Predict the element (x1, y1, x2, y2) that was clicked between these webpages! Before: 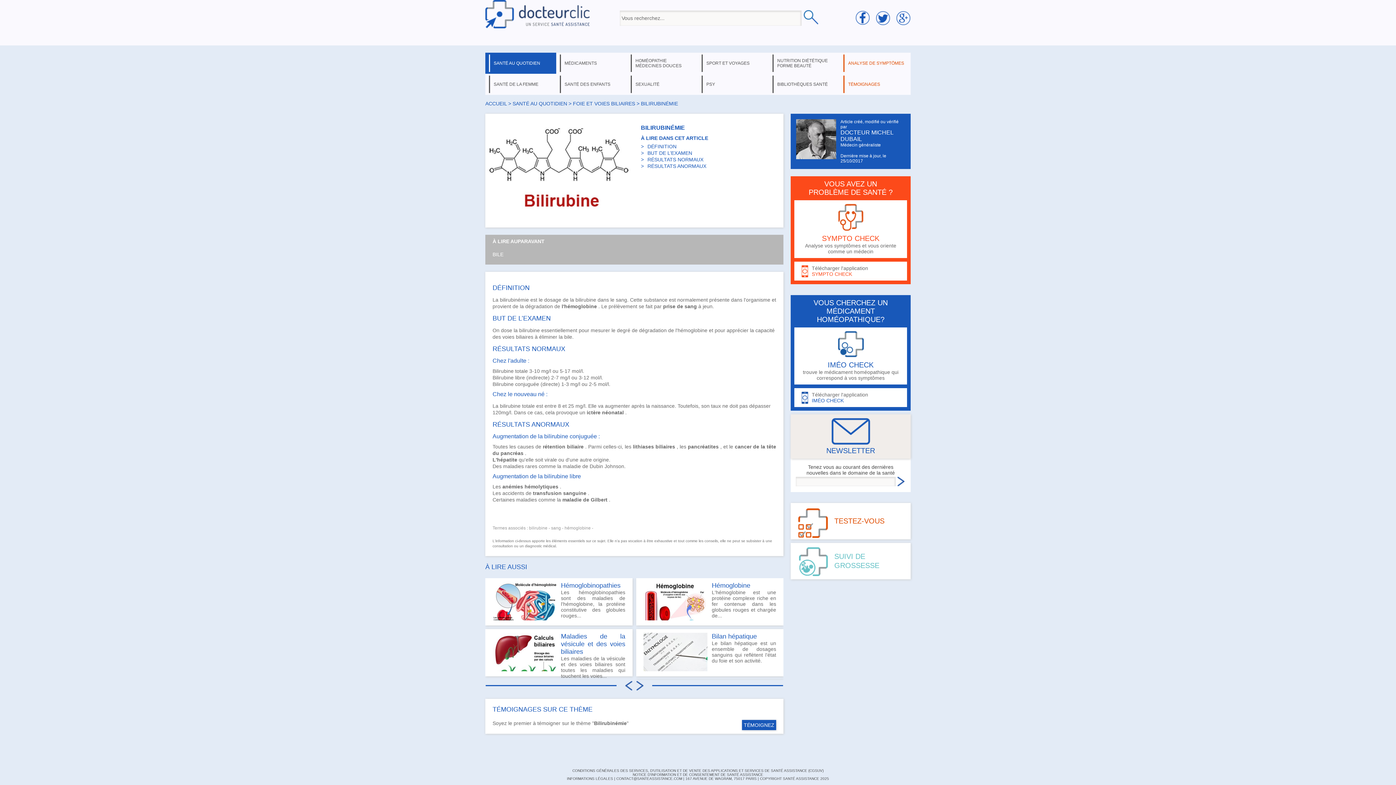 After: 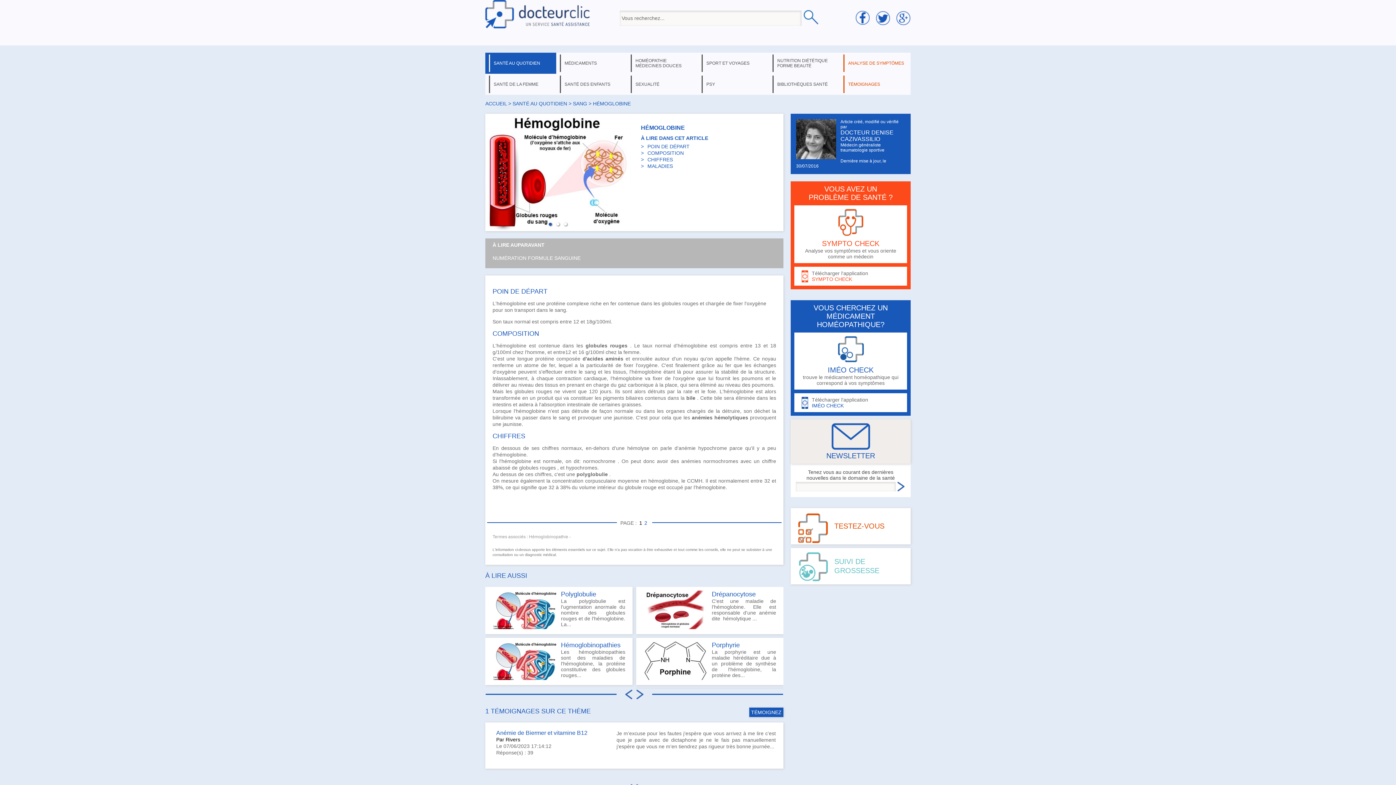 Action: bbox: (712, 582, 750, 589) label: Hémoglobine